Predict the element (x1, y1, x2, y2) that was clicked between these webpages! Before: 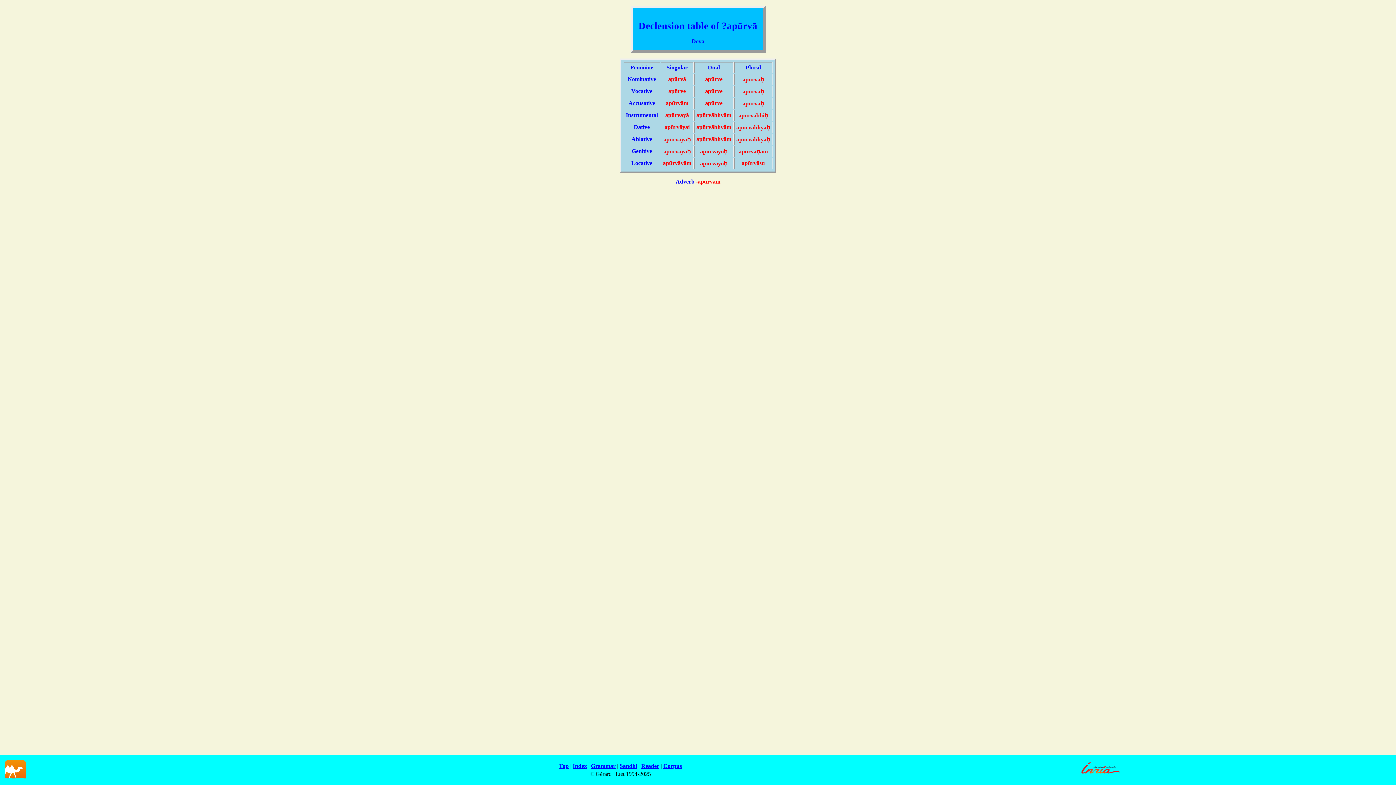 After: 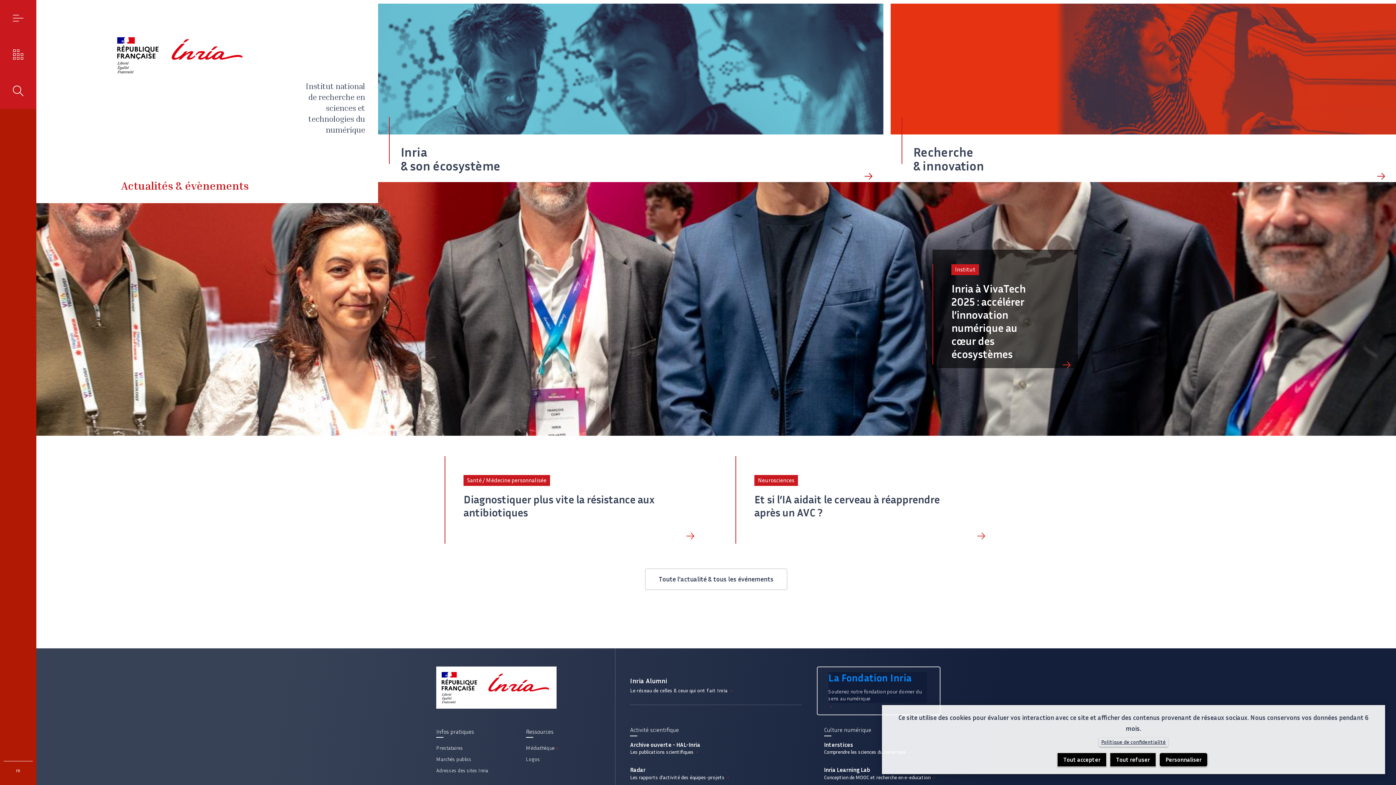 Action: bbox: (1079, 773, 1122, 780)